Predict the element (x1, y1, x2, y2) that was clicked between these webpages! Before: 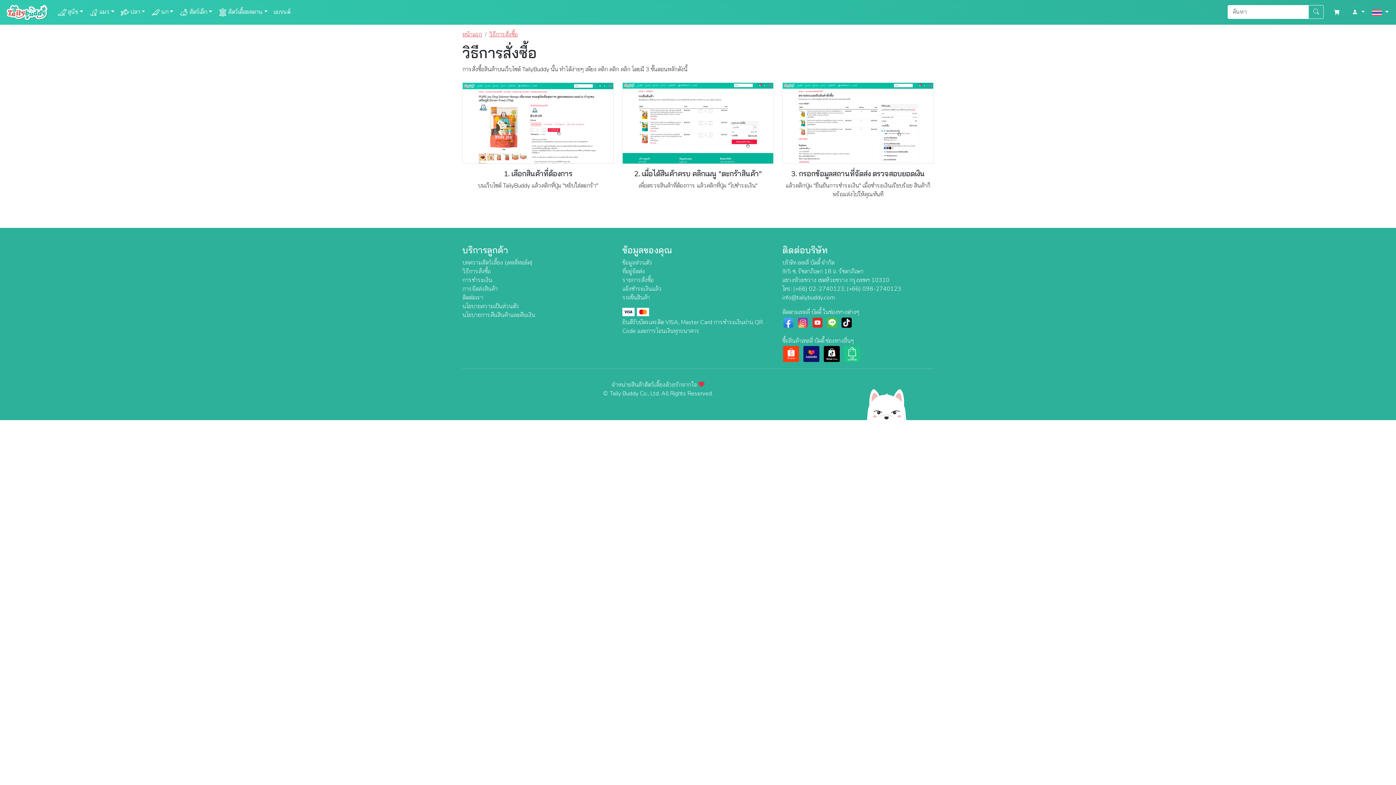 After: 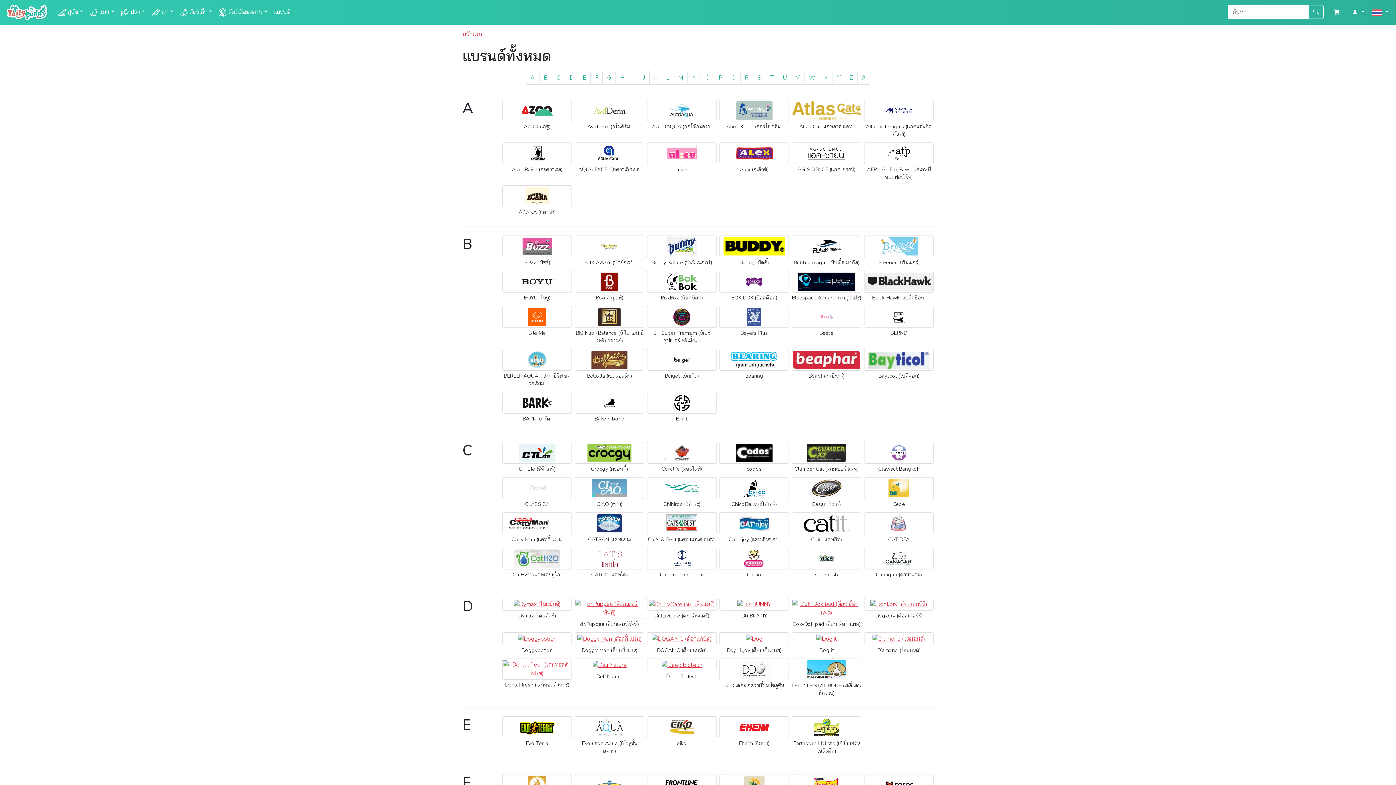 Action: bbox: (270, 4, 293, 19) label: แบรนด์